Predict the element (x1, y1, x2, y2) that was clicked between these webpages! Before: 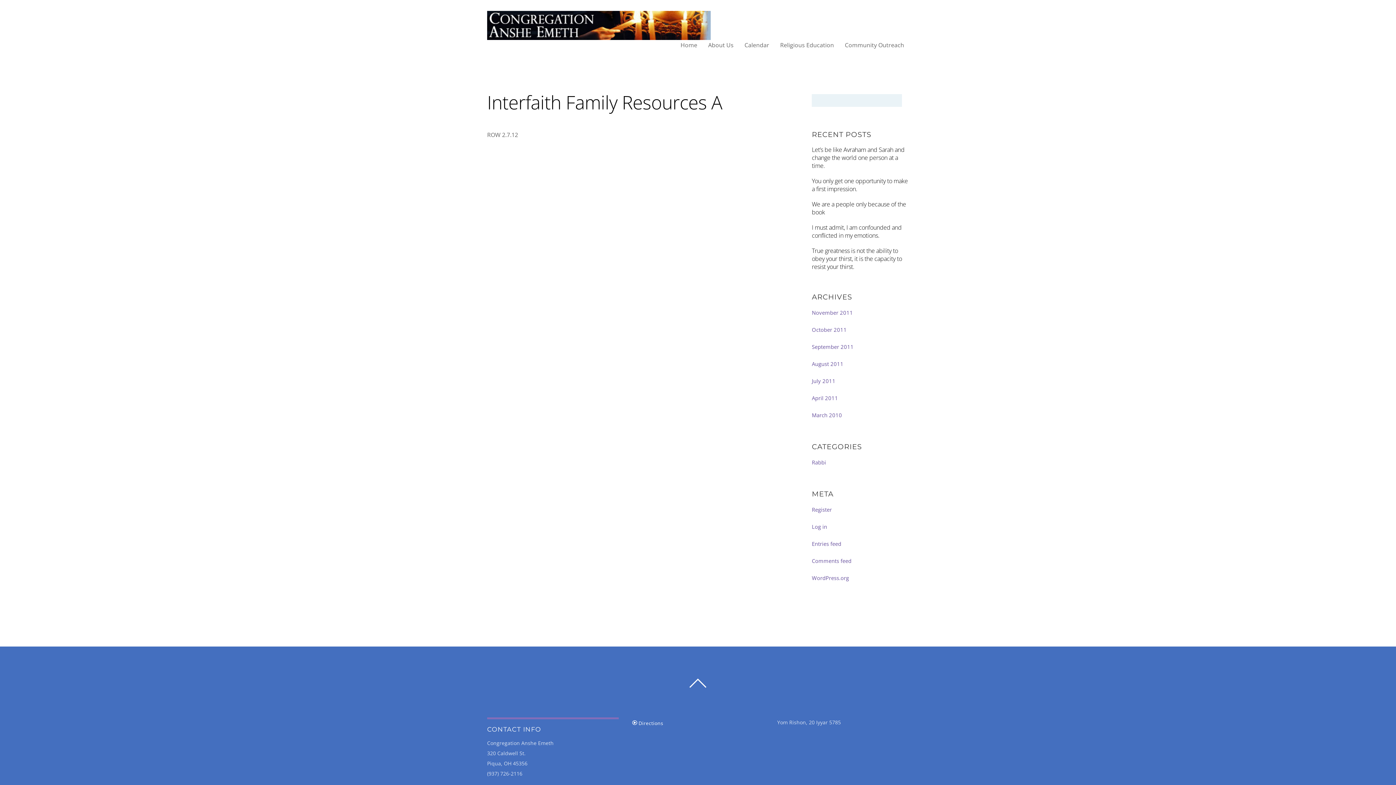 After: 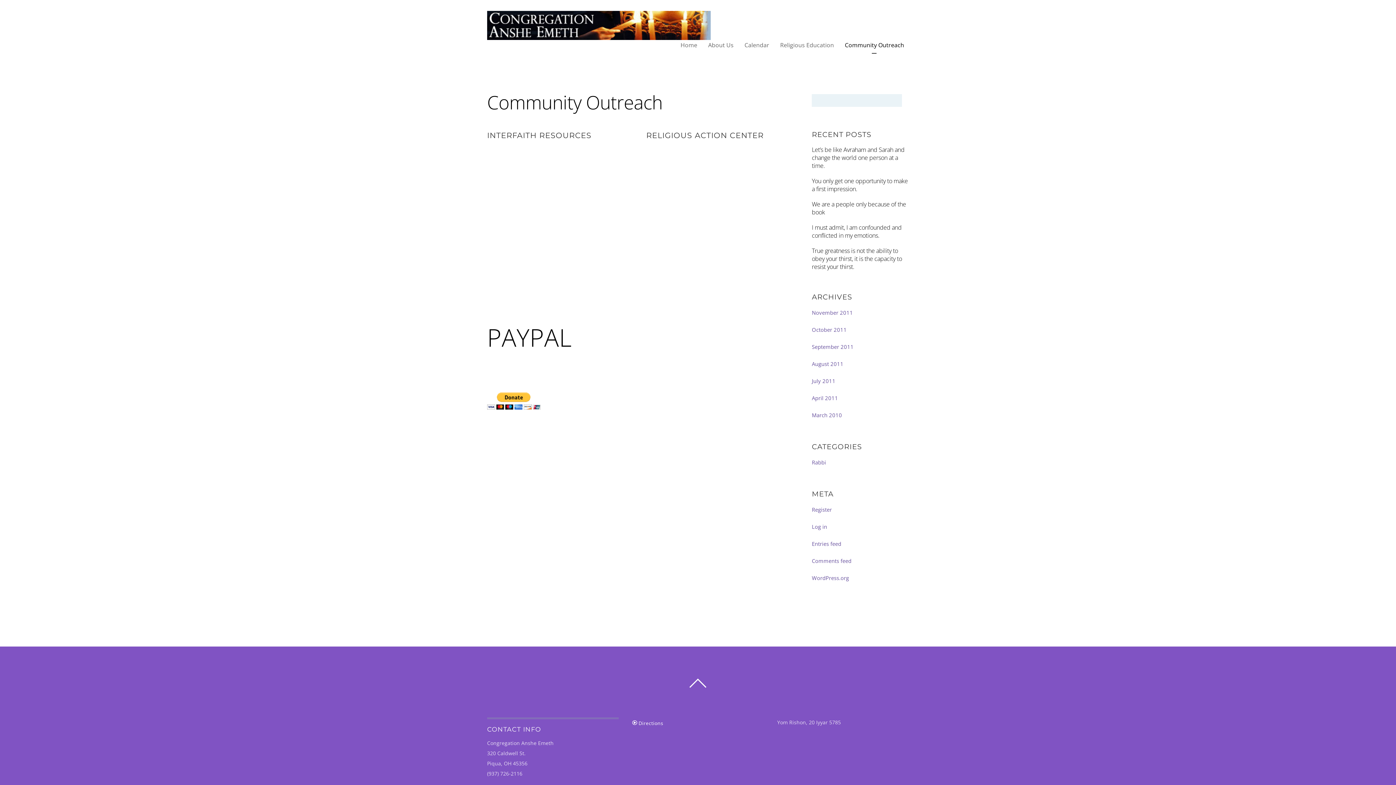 Action: label: Community Outreach bbox: (841, 38, 908, 57)